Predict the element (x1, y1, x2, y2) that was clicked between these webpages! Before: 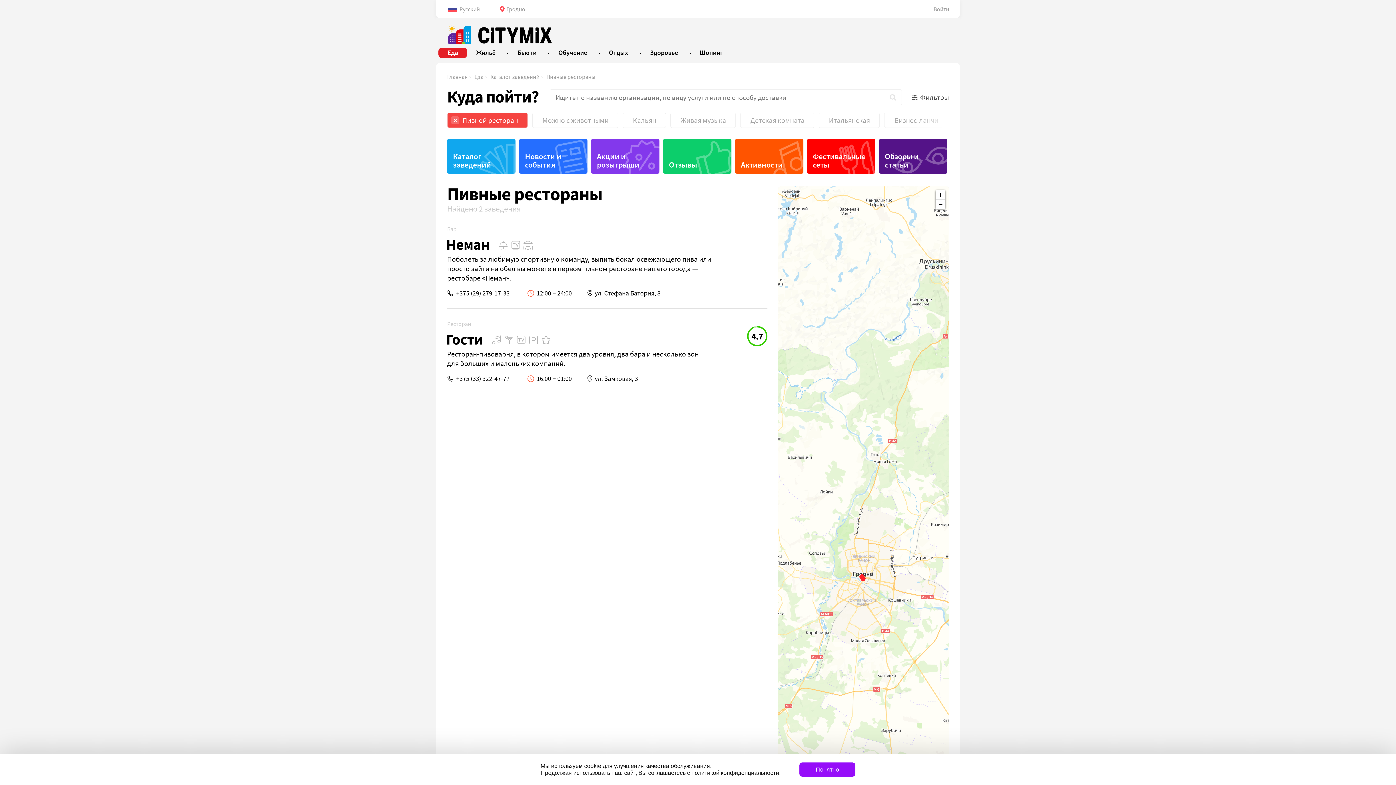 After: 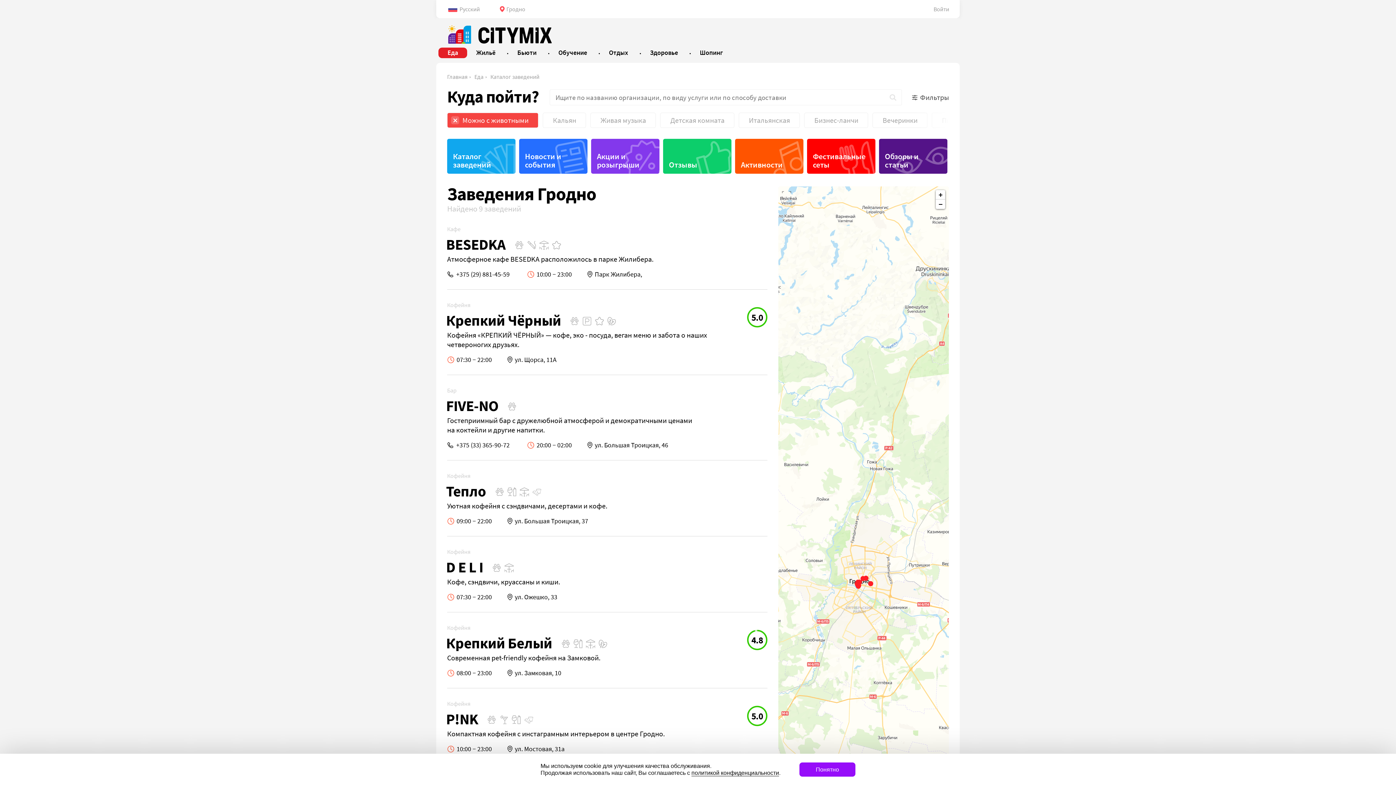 Action: bbox: (532, 112, 618, 128) label: Можно с животными